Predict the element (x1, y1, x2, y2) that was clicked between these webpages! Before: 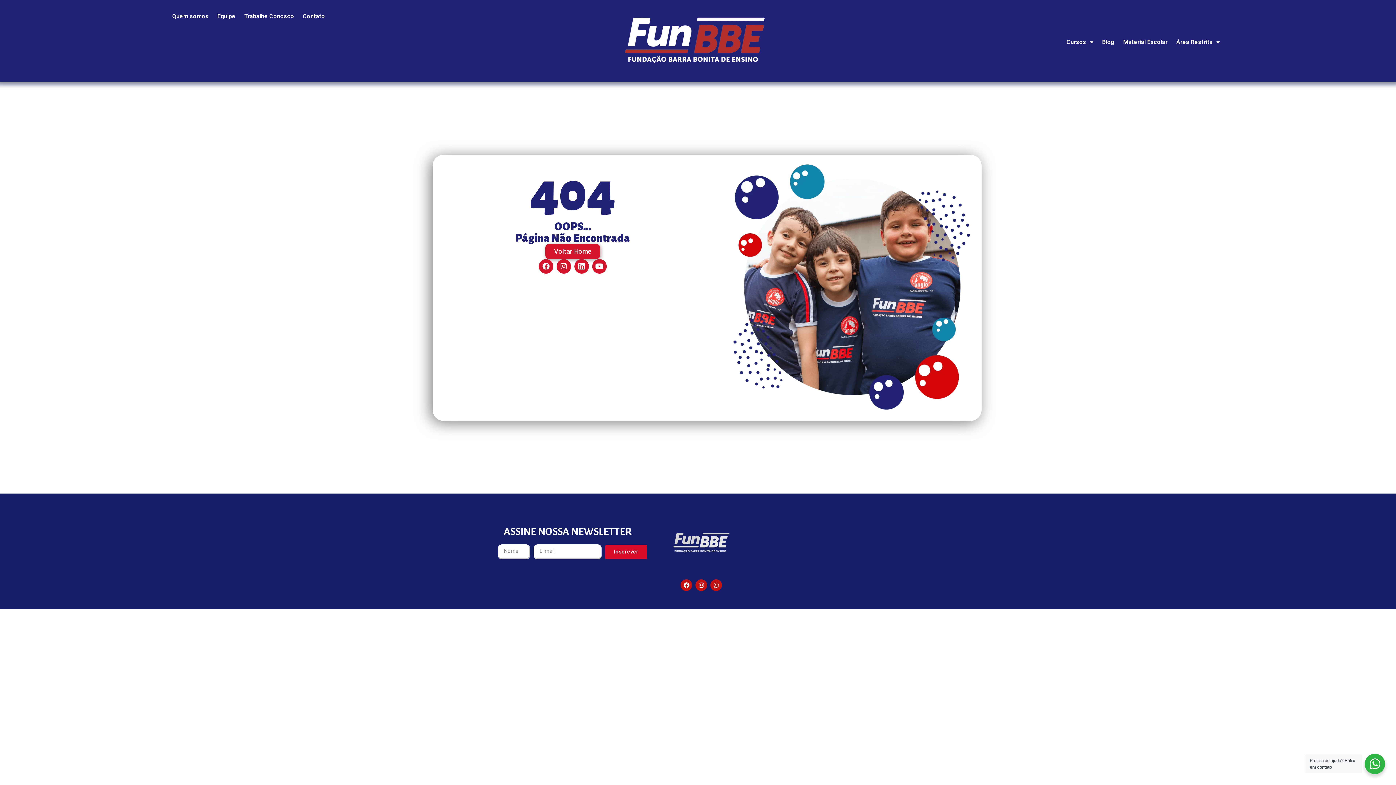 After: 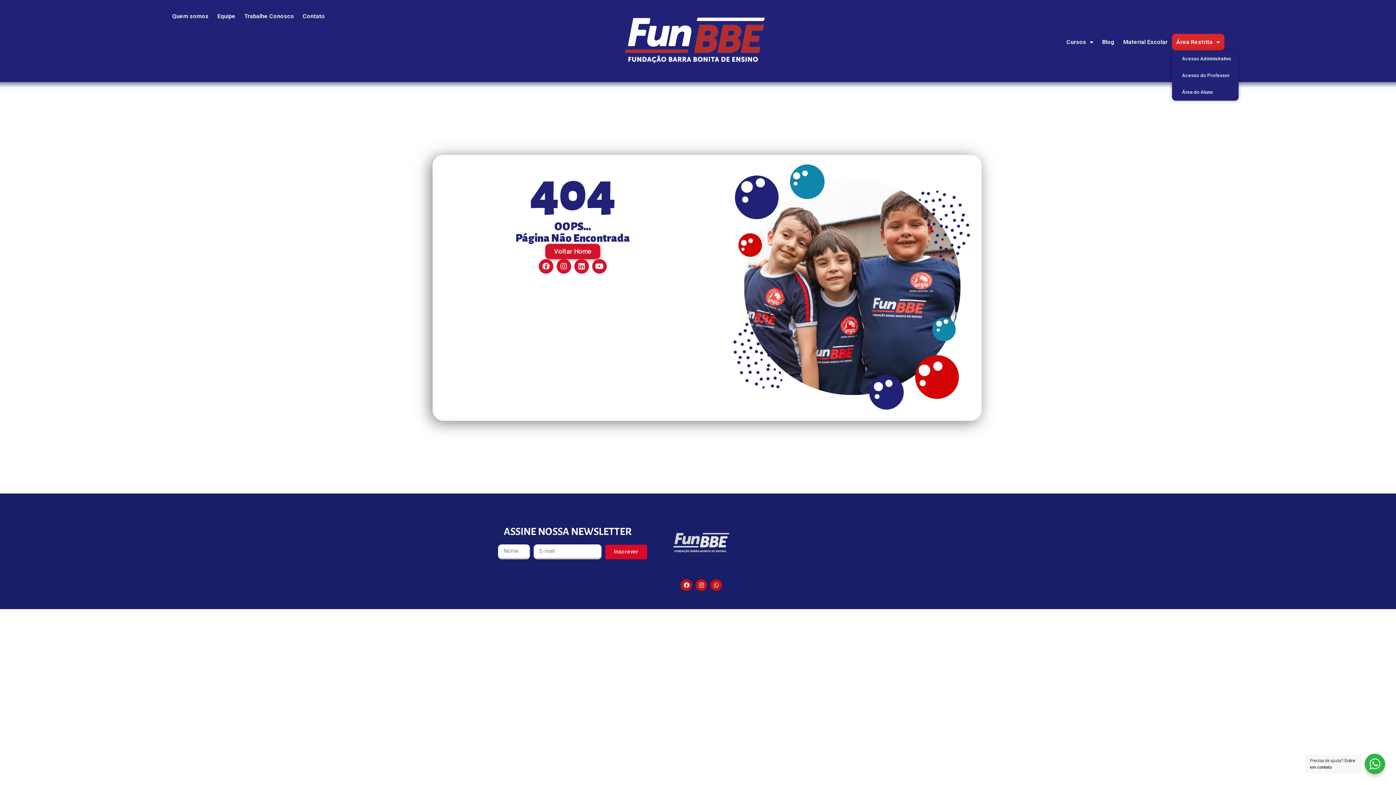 Action: label: Área Restrita bbox: (1172, 33, 1224, 50)